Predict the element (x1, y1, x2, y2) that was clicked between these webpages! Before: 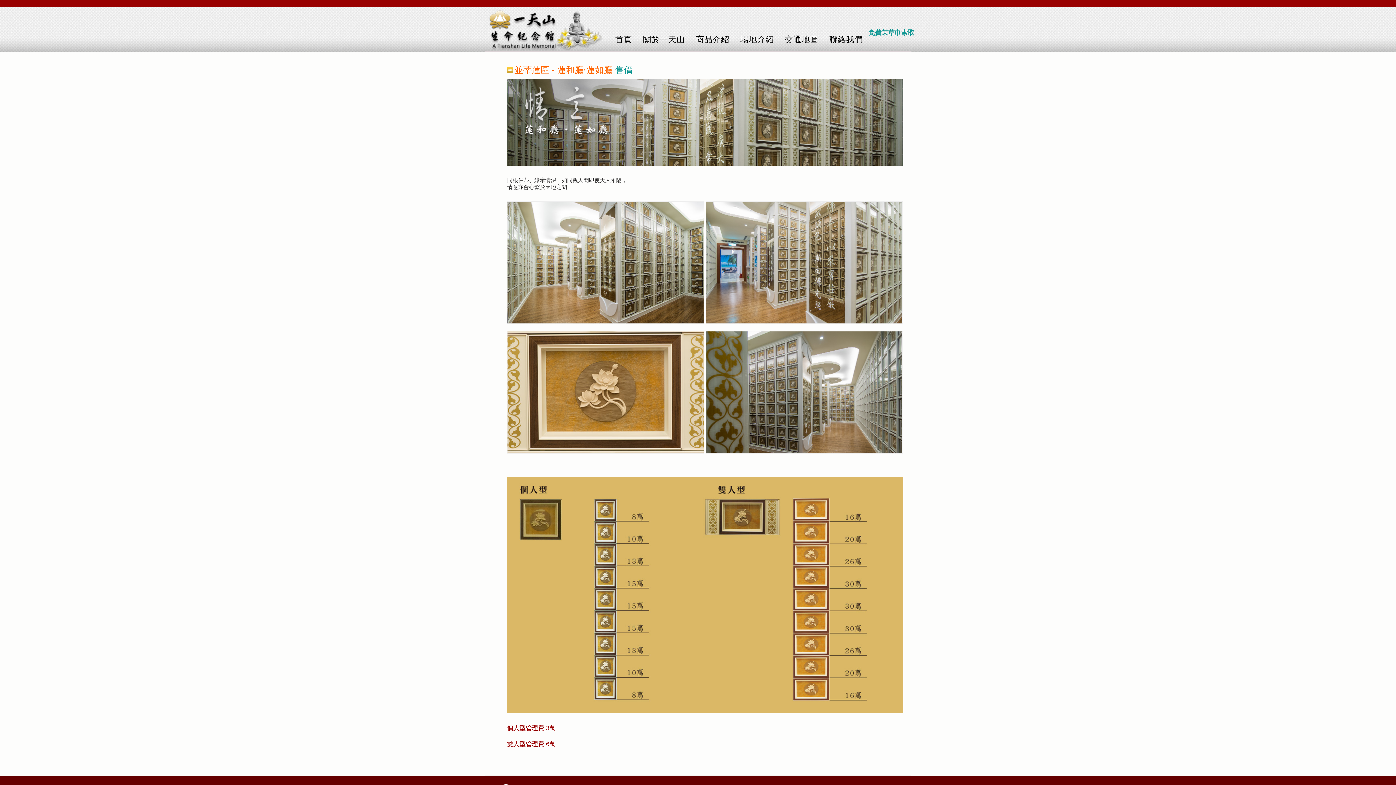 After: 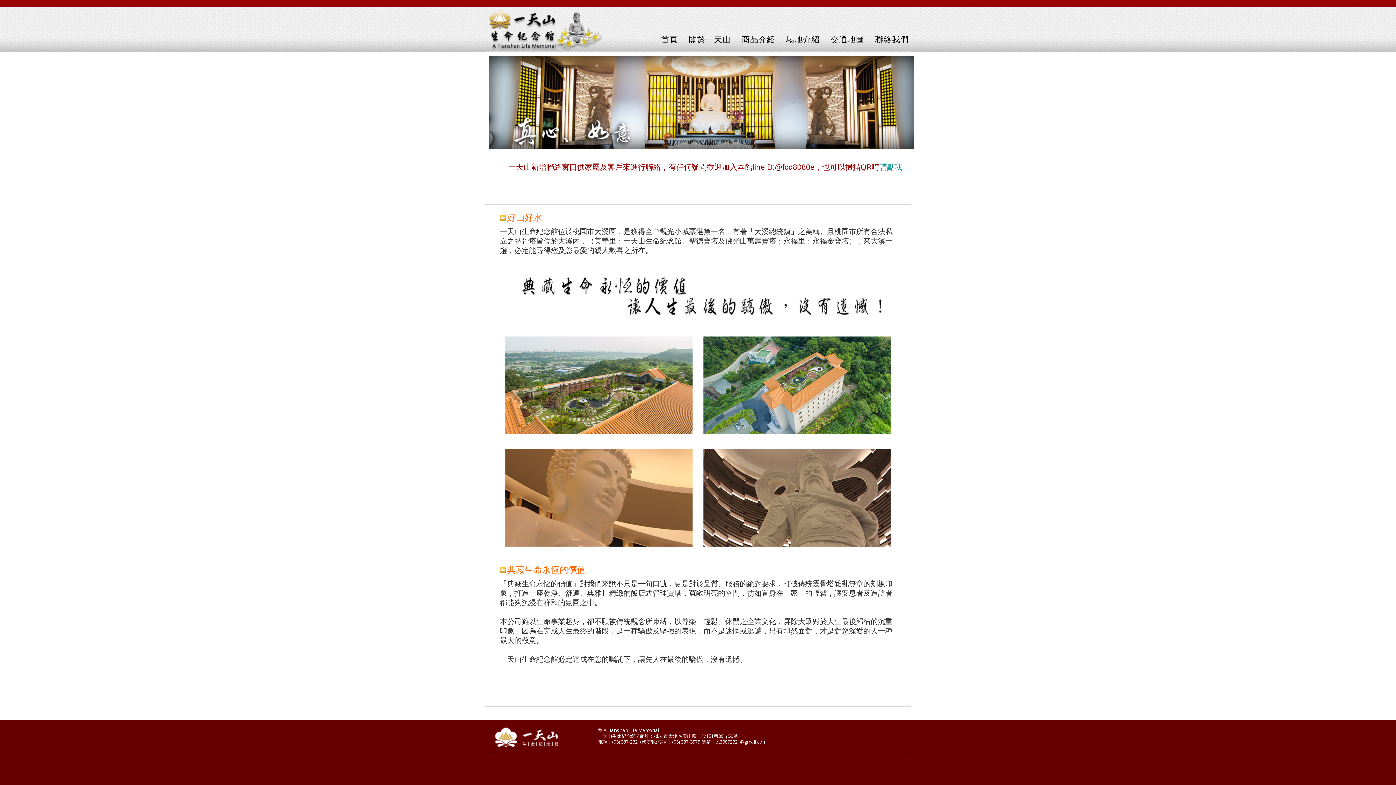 Action: label: 關於一天山 bbox: (637, 27, 690, 51)